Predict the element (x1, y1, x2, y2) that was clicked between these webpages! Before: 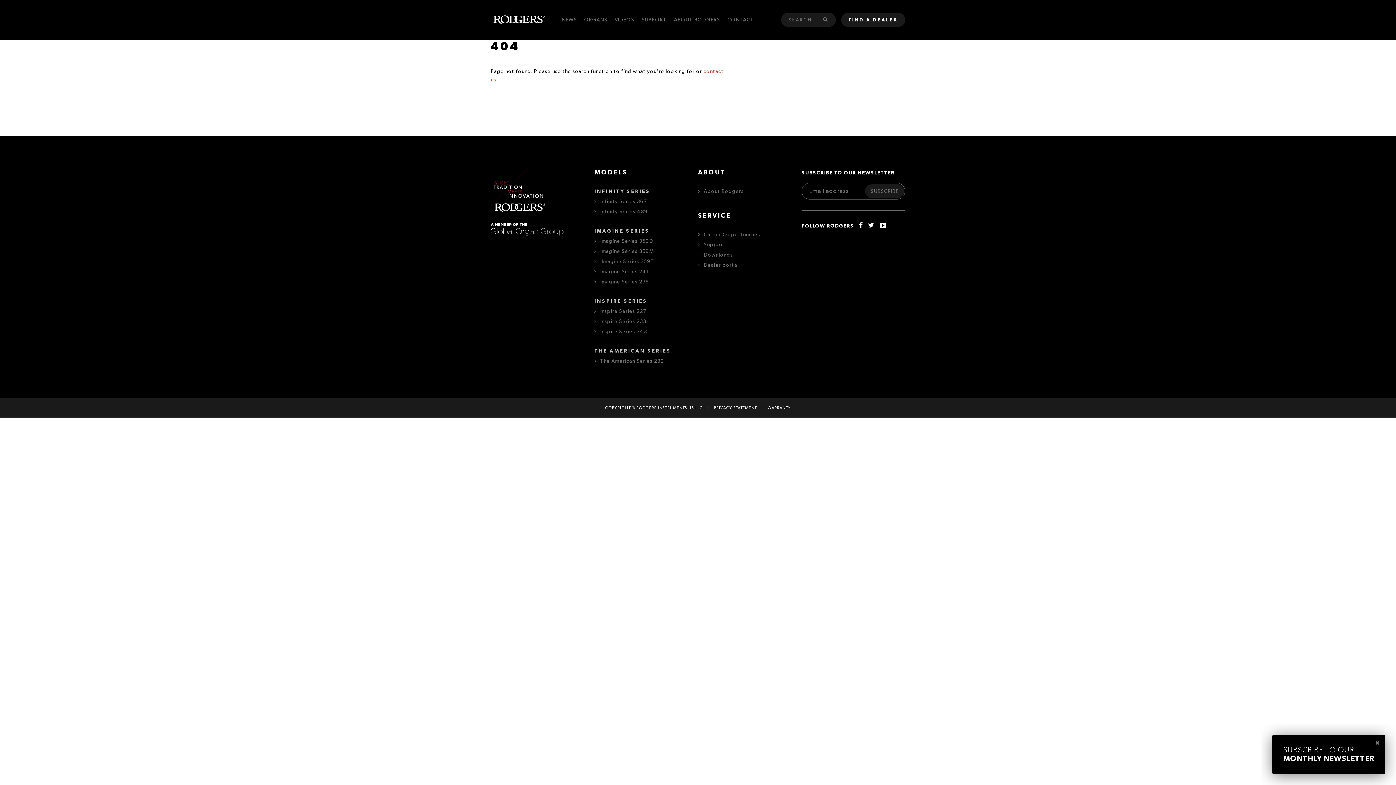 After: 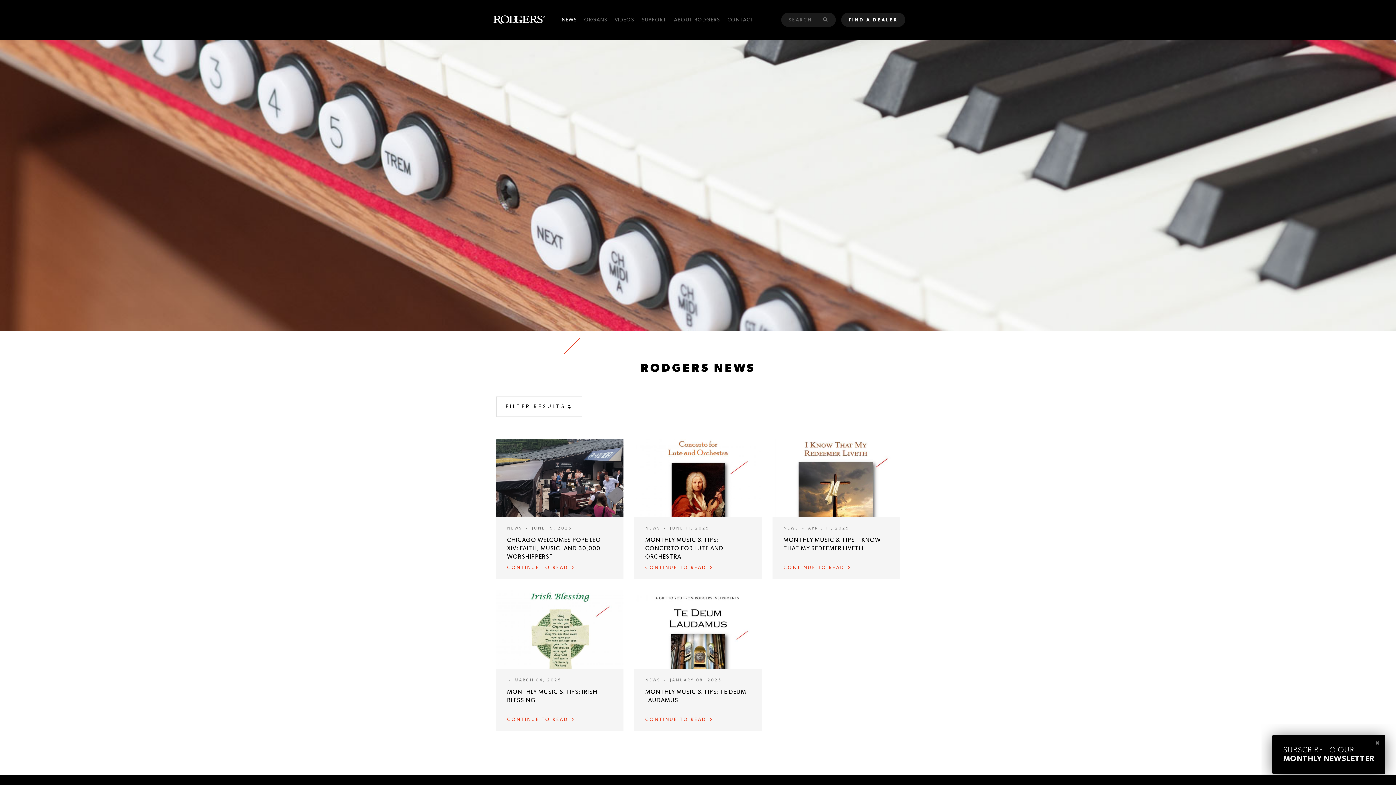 Action: label: NEWS bbox: (561, 17, 577, 22)